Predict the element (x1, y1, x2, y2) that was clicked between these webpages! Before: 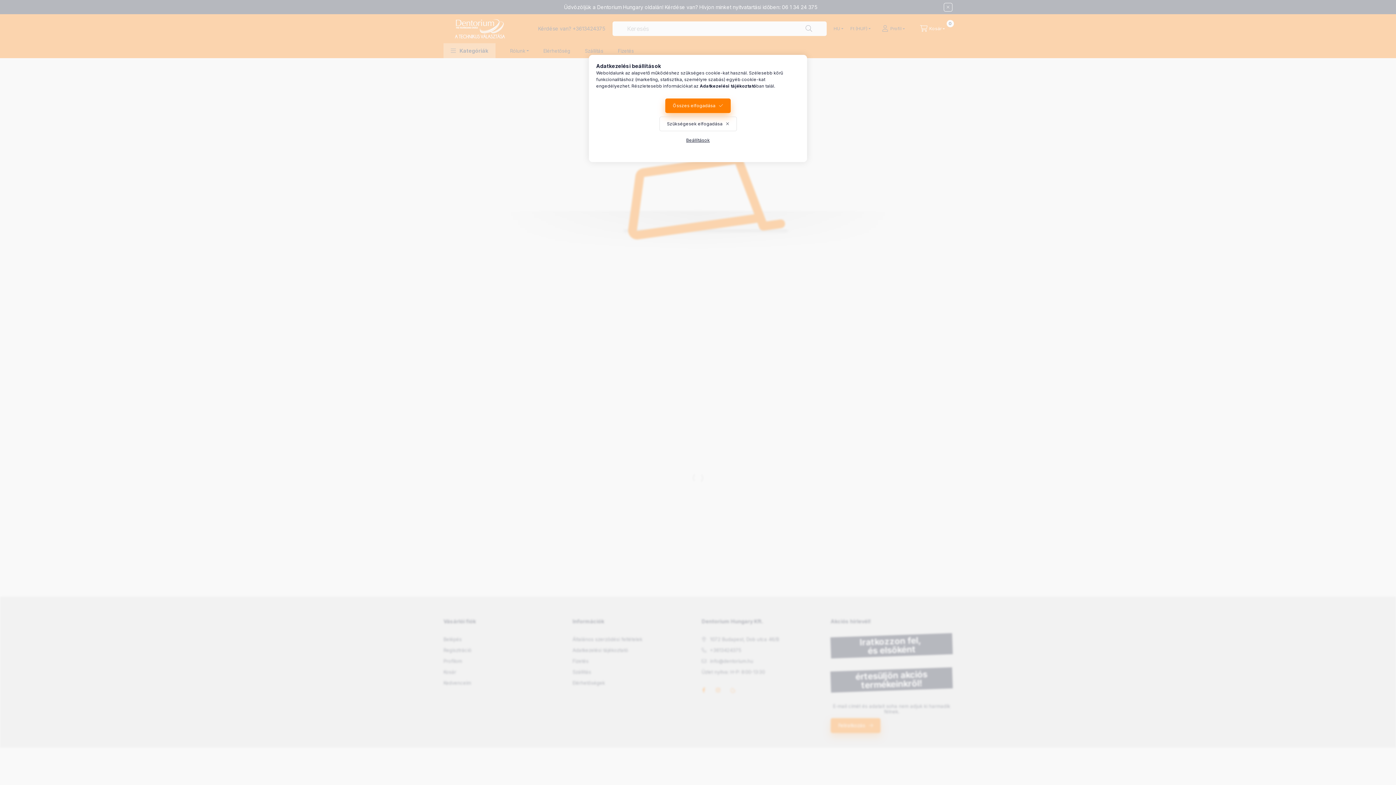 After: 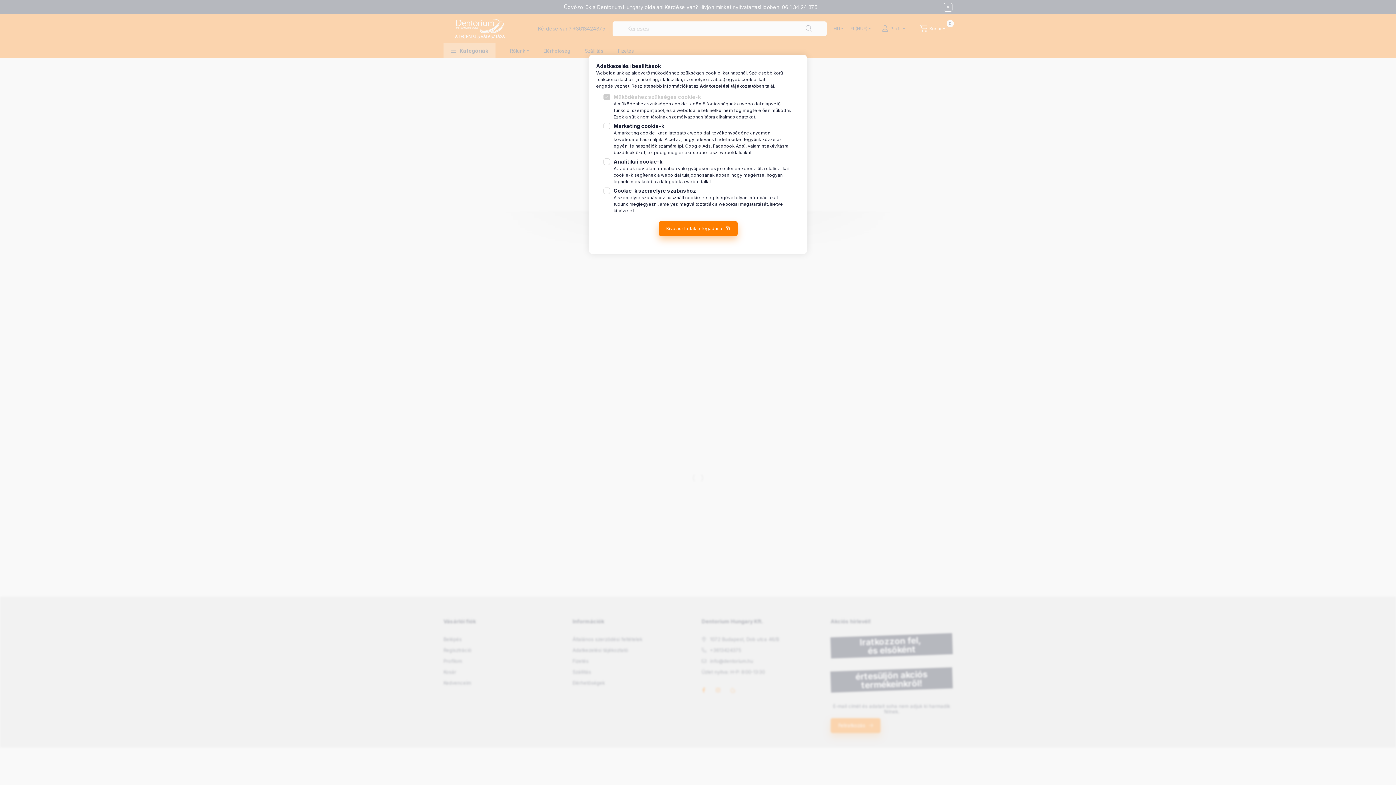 Action: bbox: (678, 133, 717, 147) label: Beállítások